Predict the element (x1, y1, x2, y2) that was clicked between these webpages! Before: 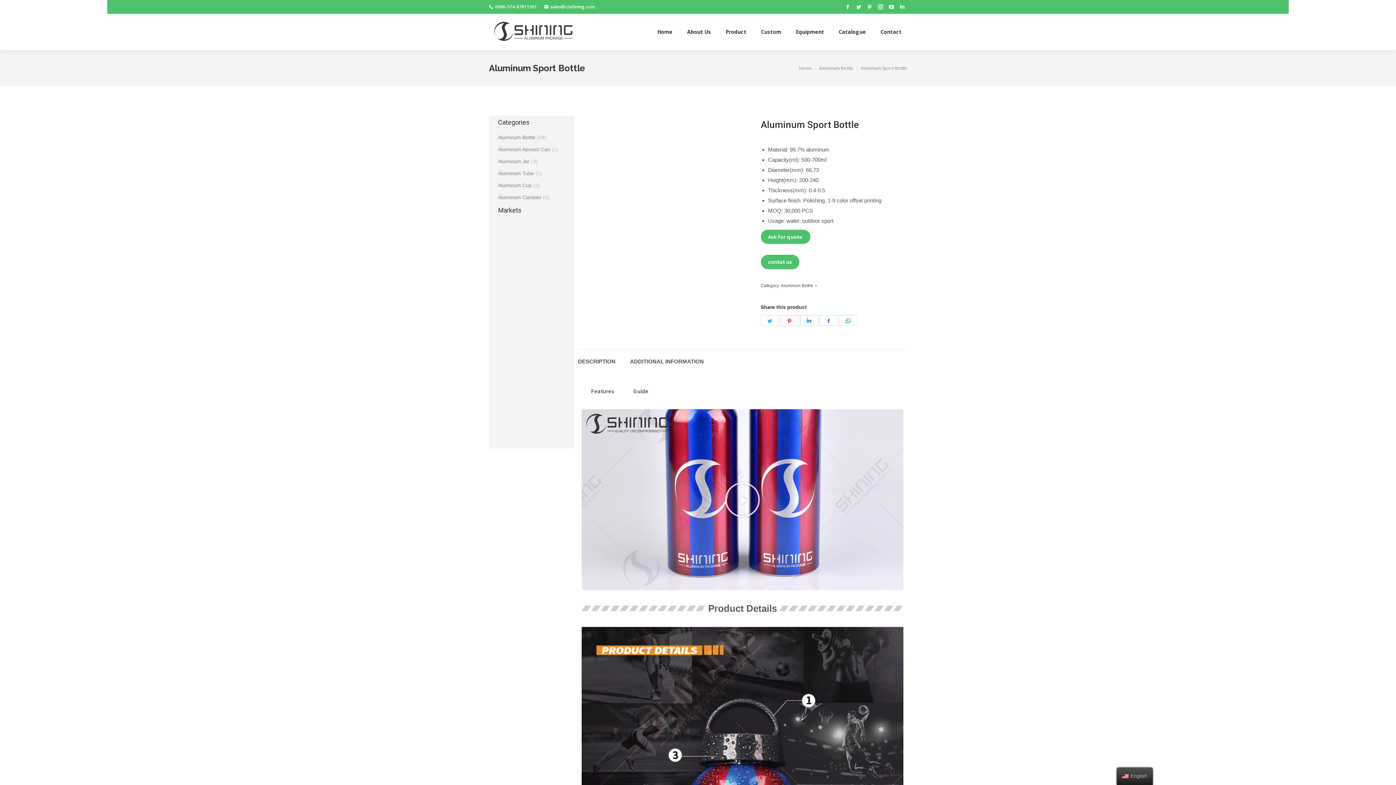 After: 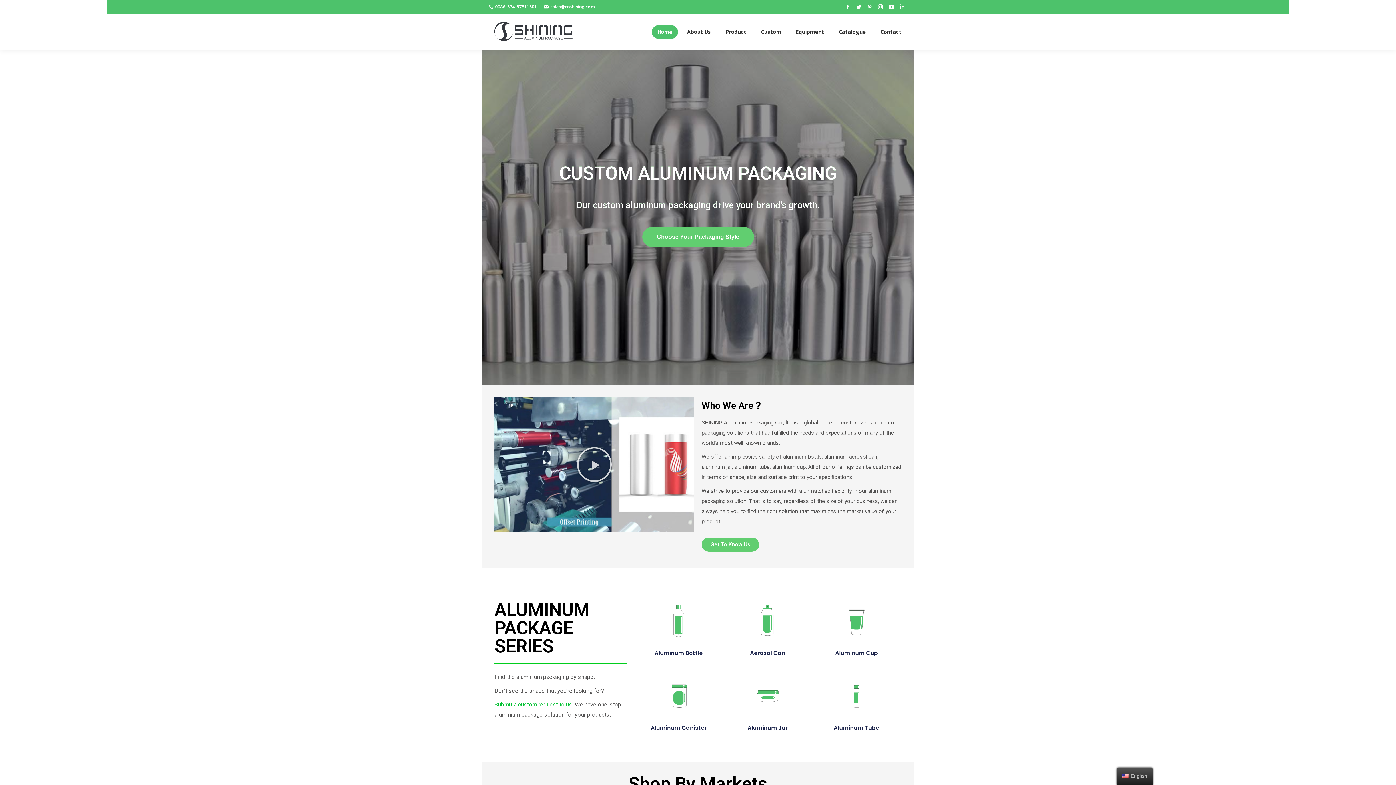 Action: bbox: (489, 19, 591, 44)